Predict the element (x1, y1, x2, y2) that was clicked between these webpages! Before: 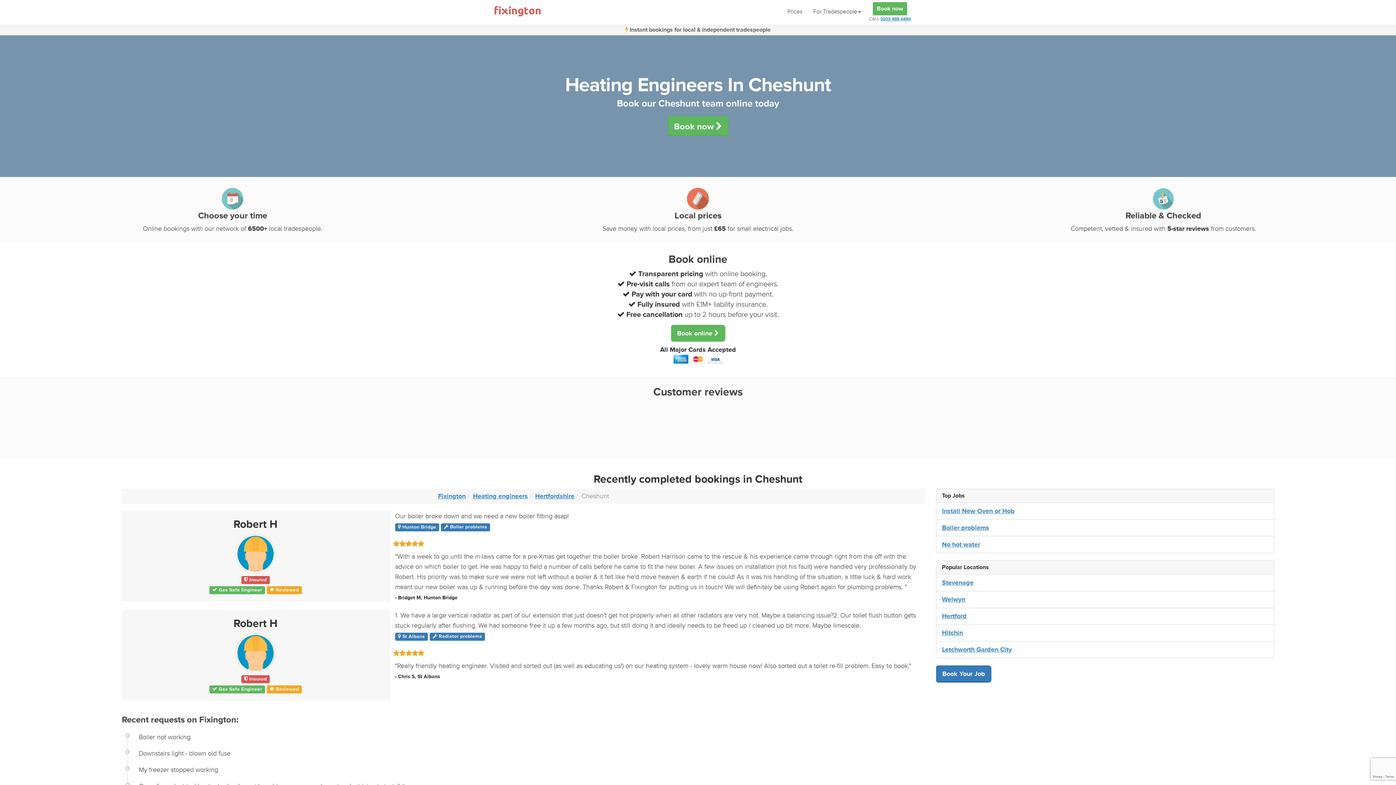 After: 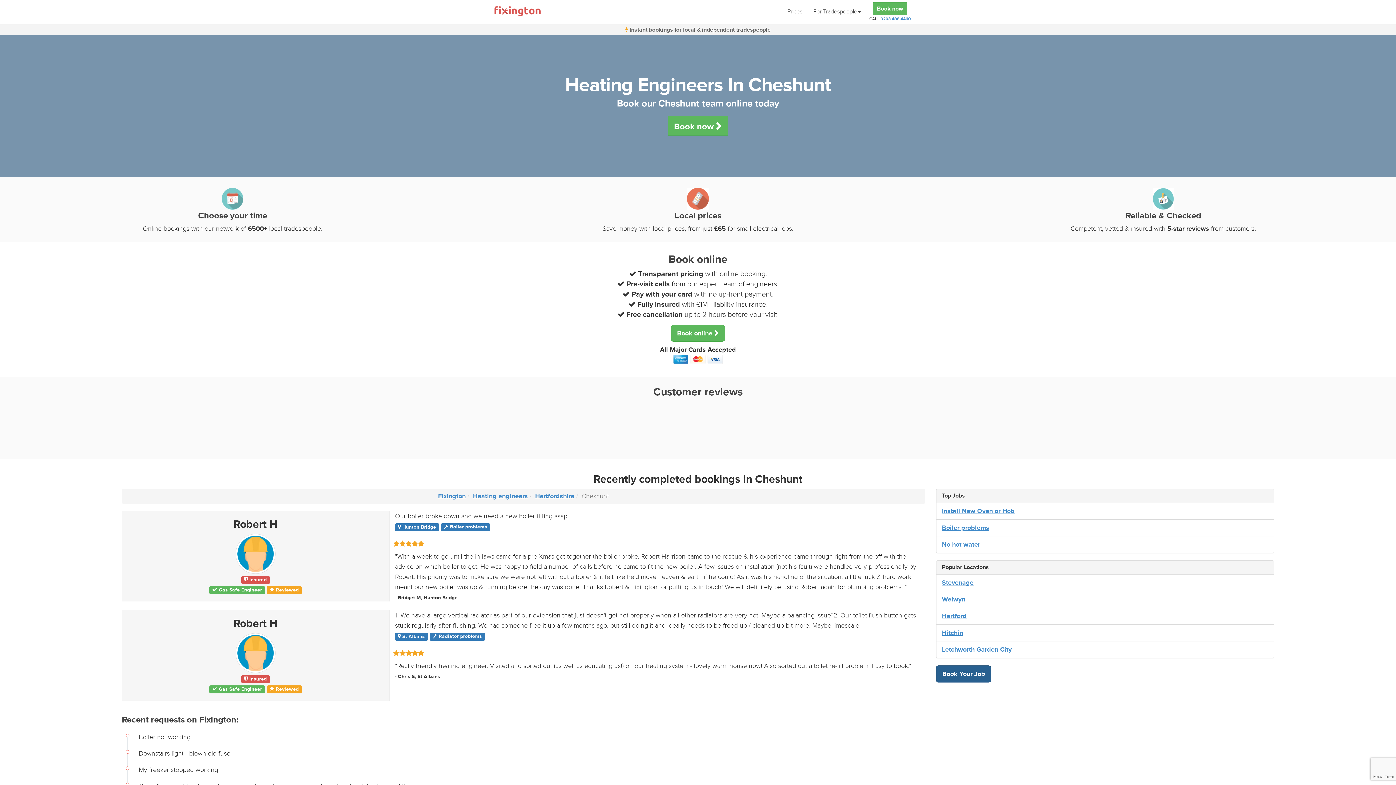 Action: label: Book Your Job bbox: (936, 665, 991, 683)